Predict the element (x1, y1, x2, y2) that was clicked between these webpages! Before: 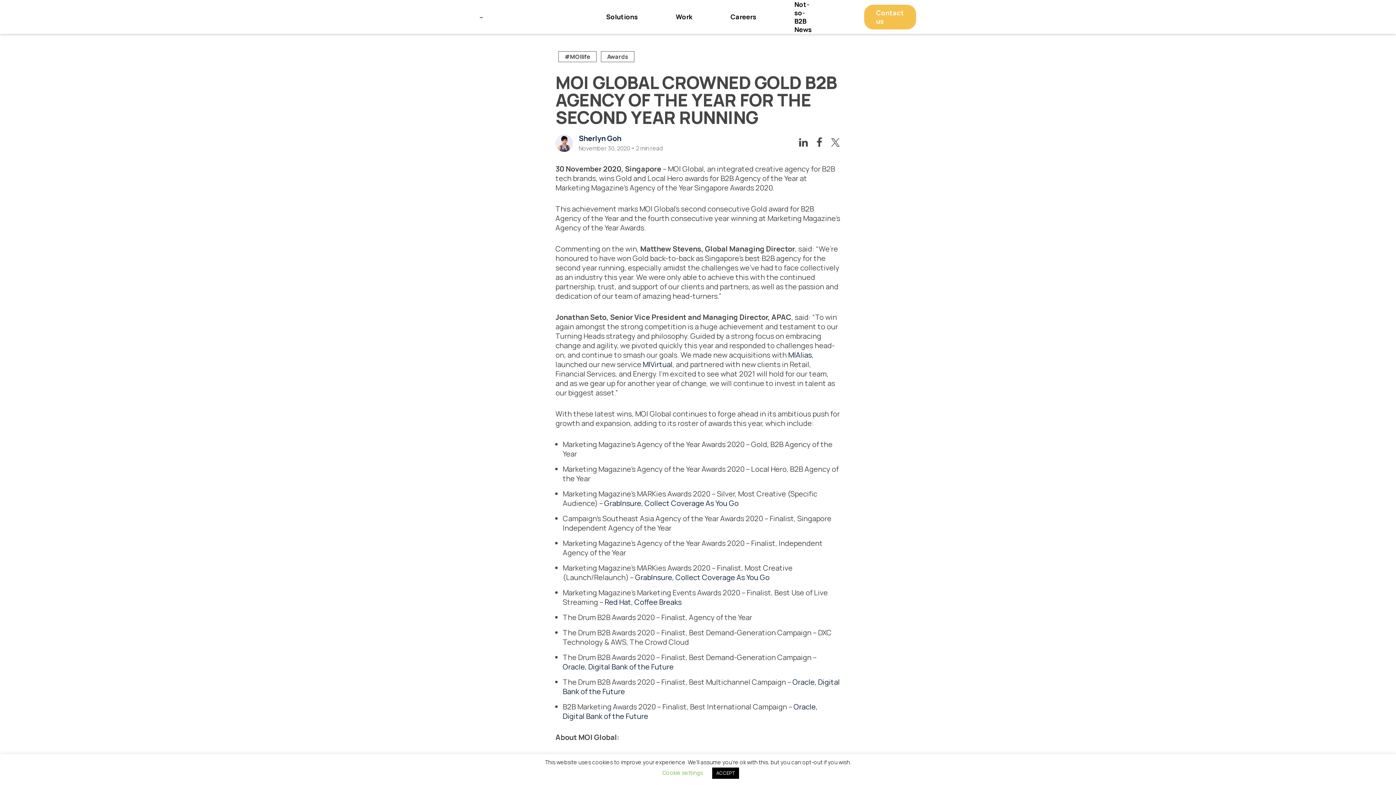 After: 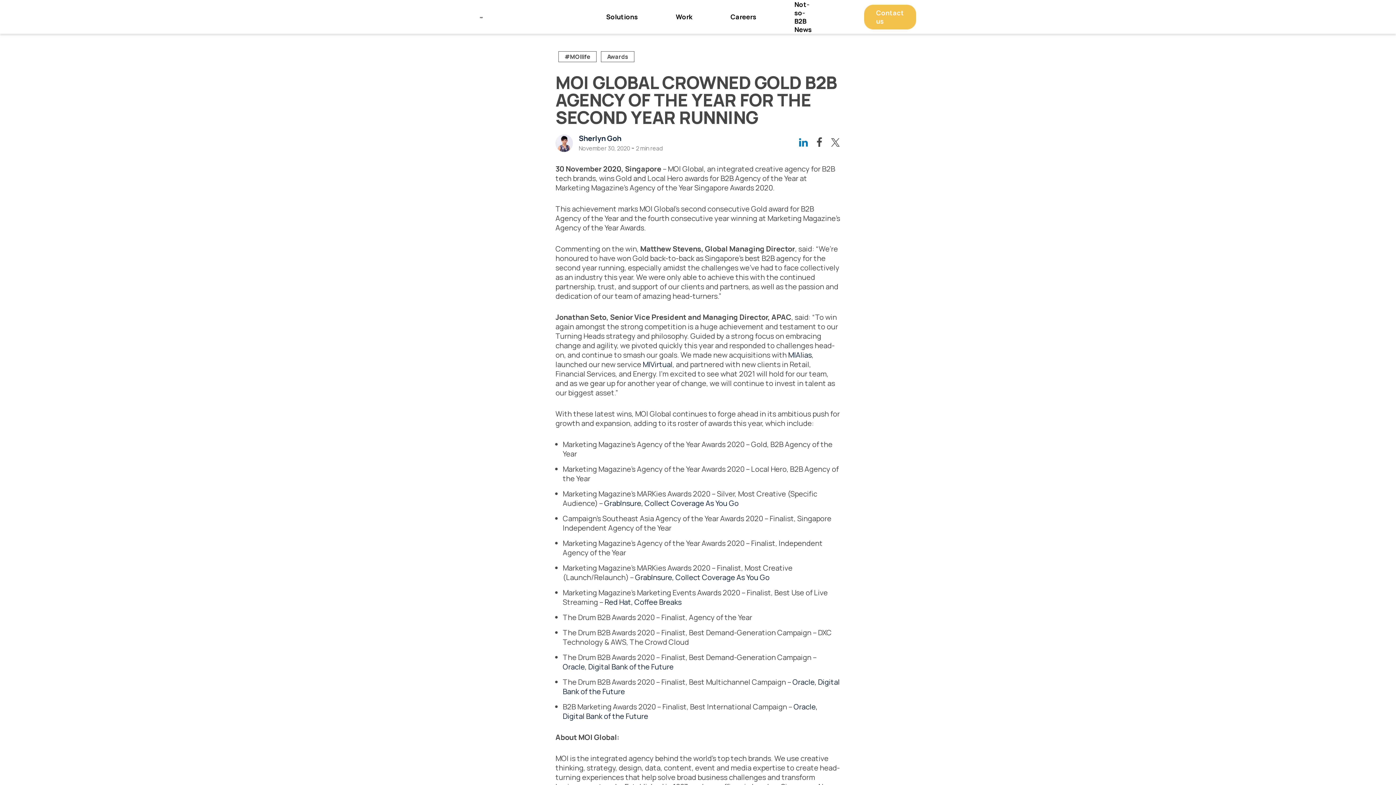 Action: bbox: (798, 137, 808, 149)